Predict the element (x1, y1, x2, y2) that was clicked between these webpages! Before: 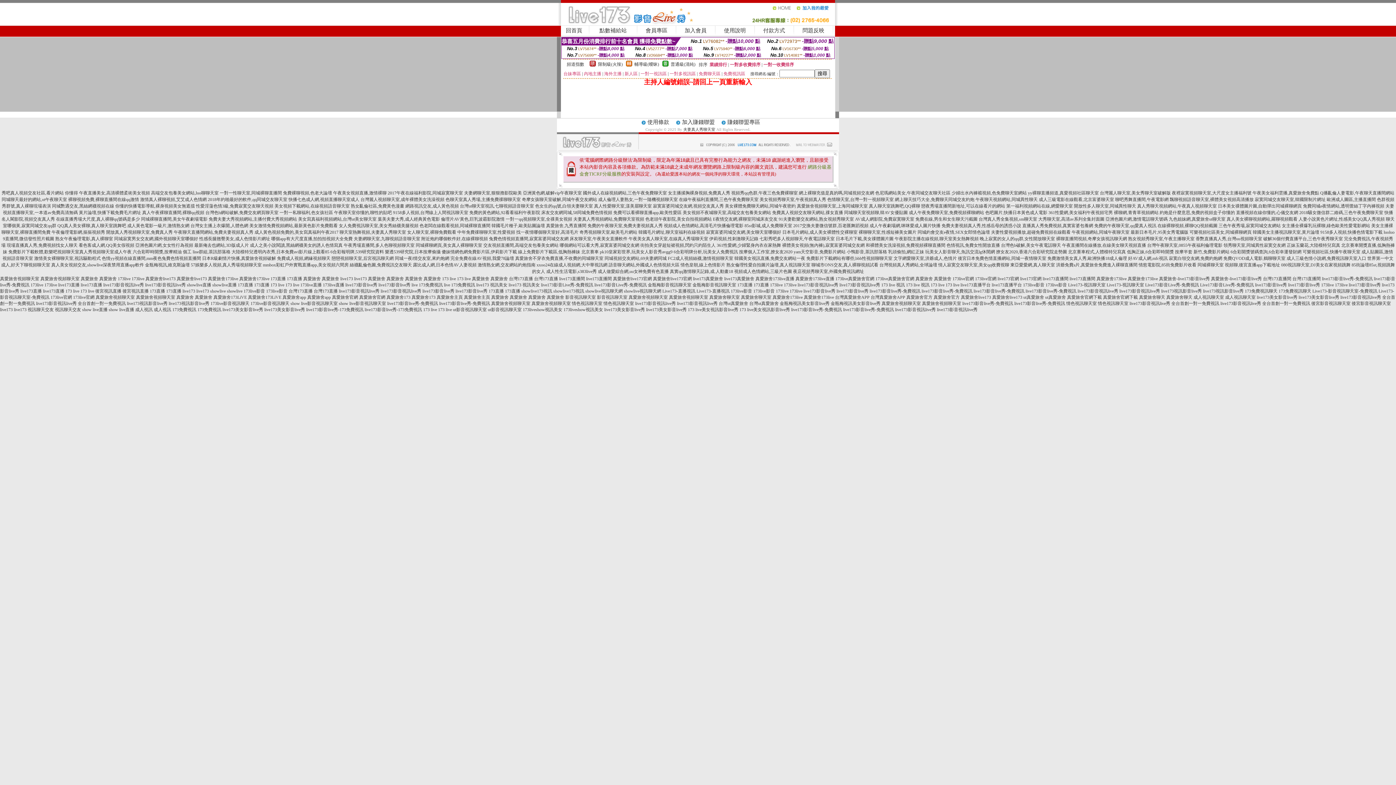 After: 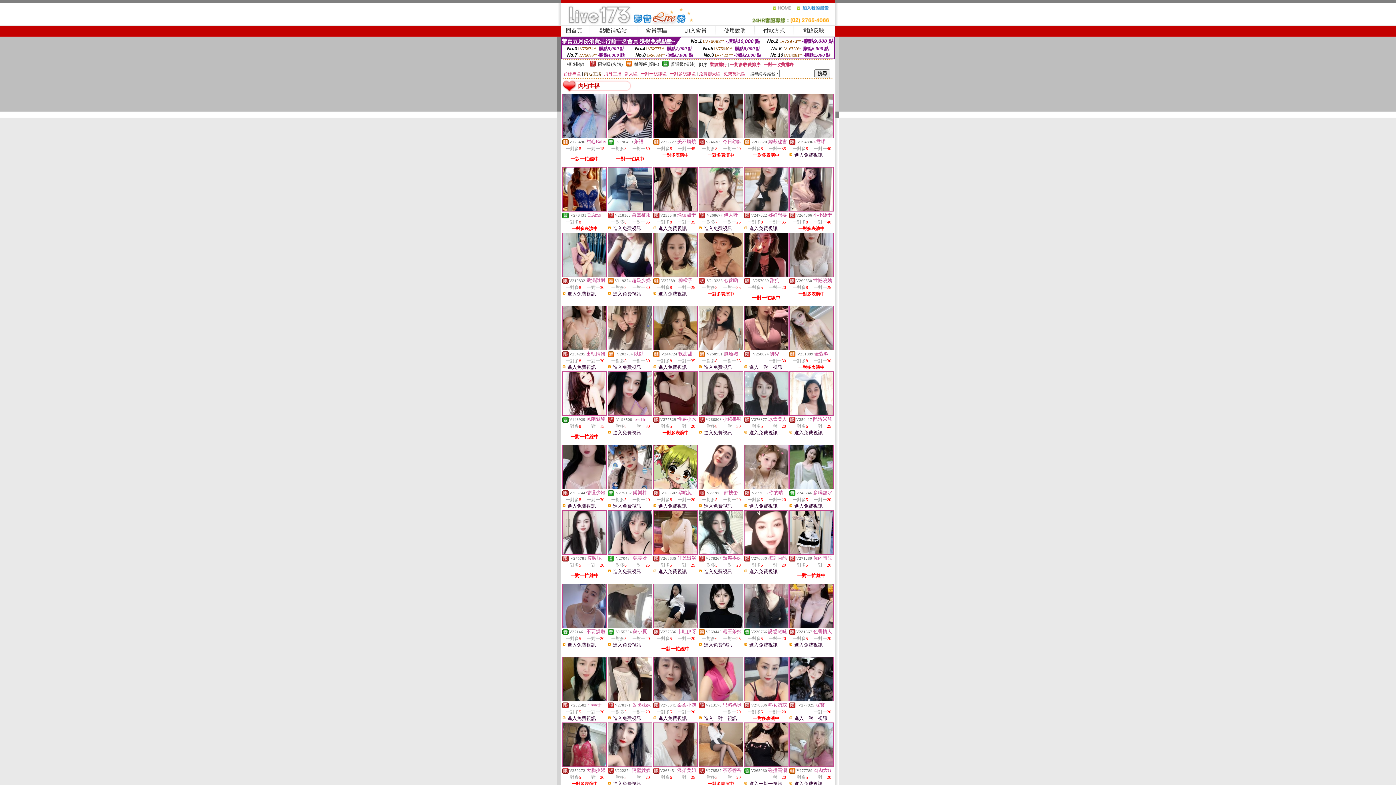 Action: bbox: (584, 71, 601, 76) label: 內地主播